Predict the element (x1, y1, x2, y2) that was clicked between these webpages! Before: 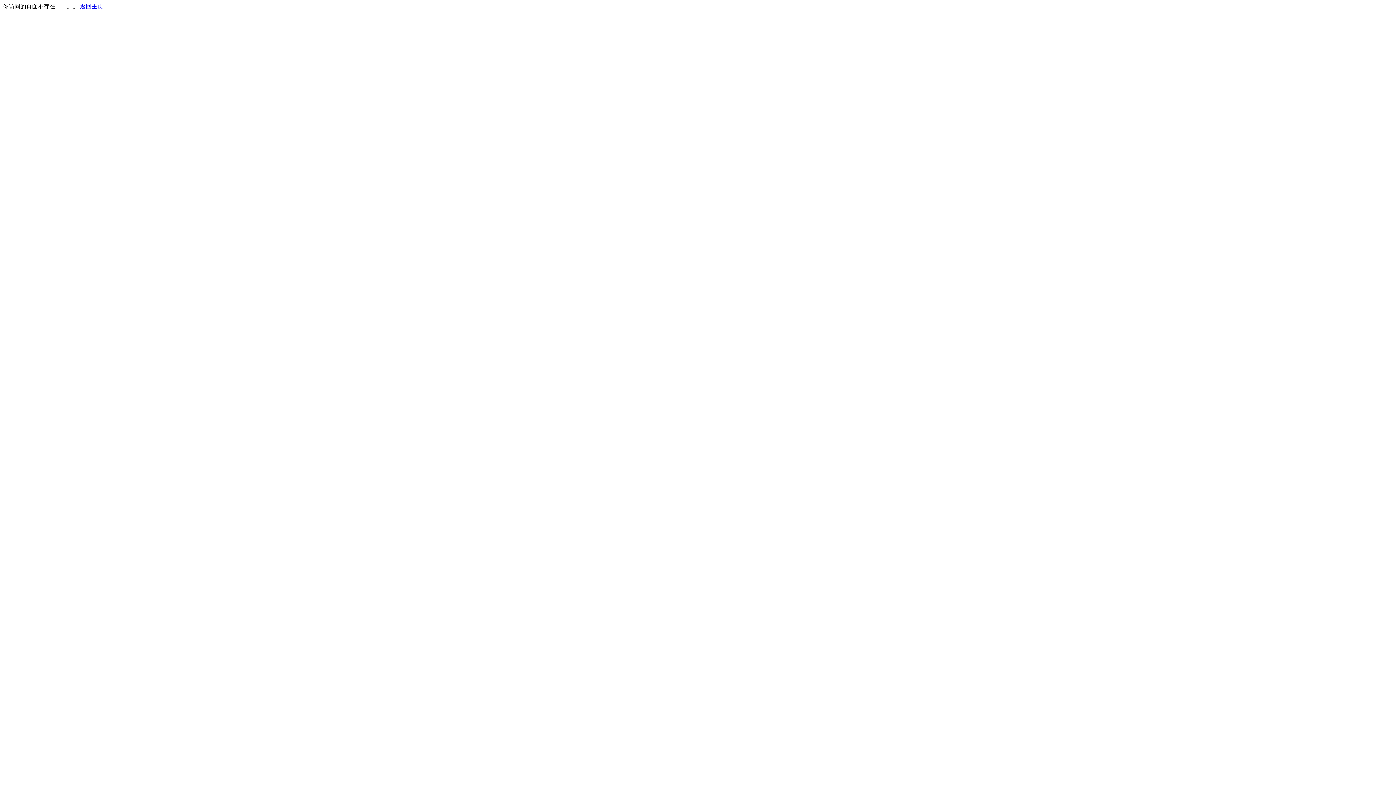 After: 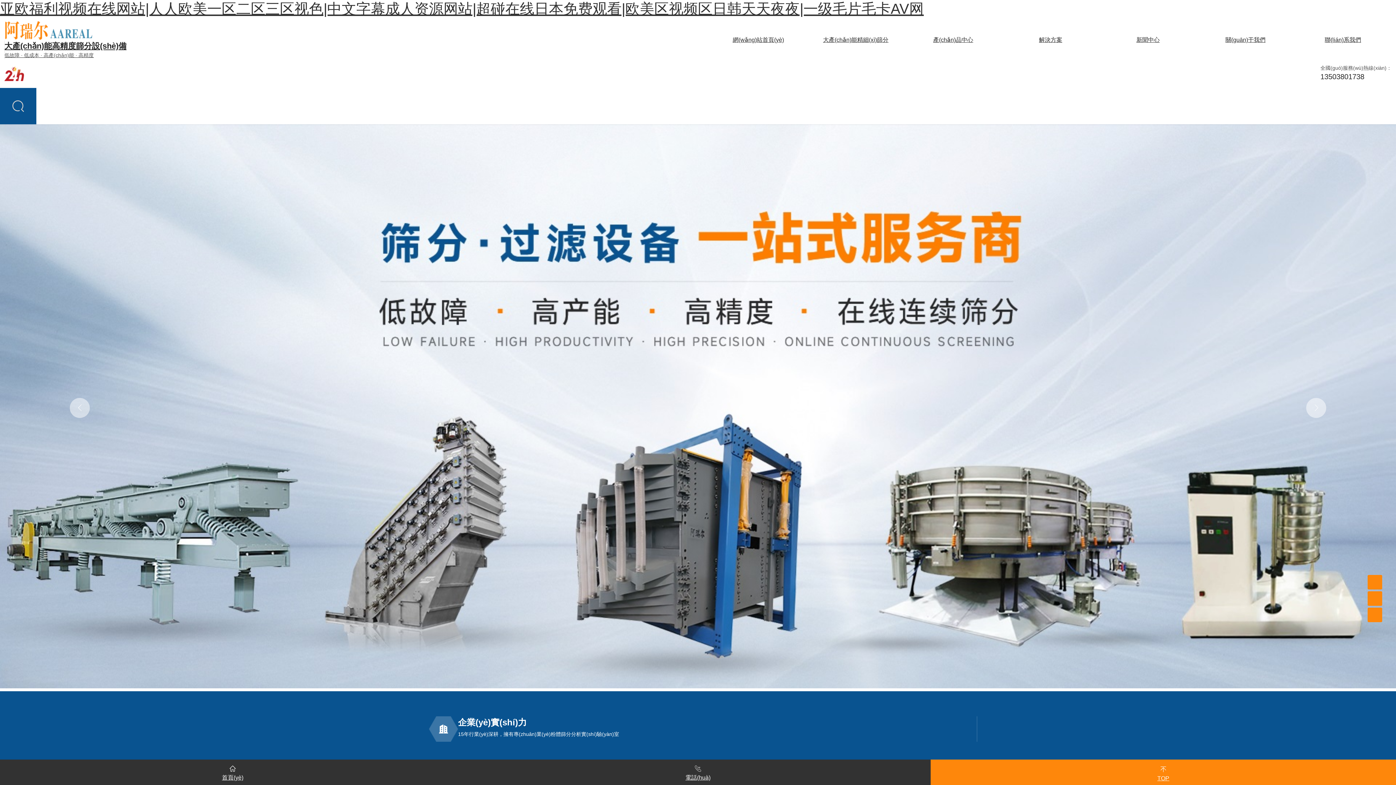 Action: bbox: (80, 3, 103, 9) label: 返回主页